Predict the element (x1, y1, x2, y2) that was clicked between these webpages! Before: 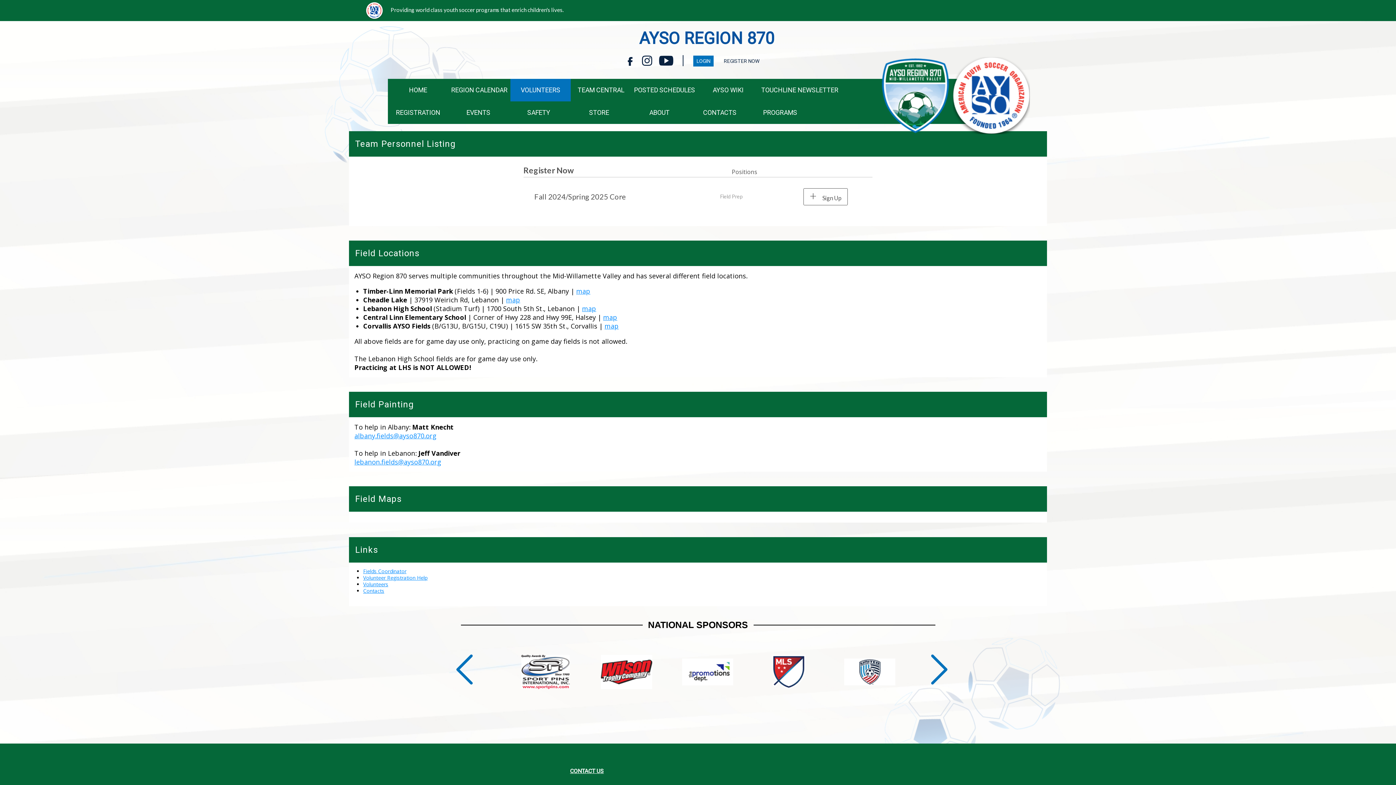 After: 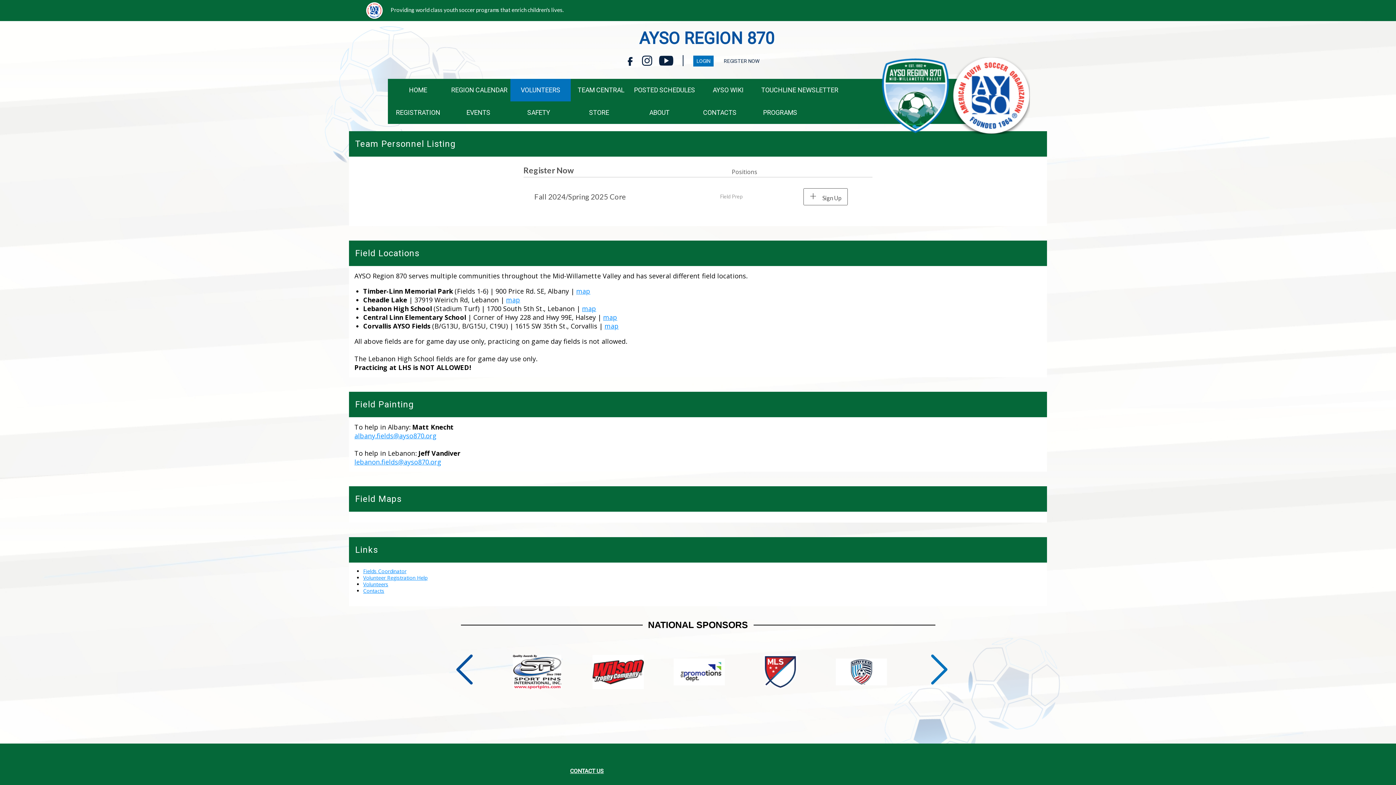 Action: bbox: (454, 654, 461, 666)